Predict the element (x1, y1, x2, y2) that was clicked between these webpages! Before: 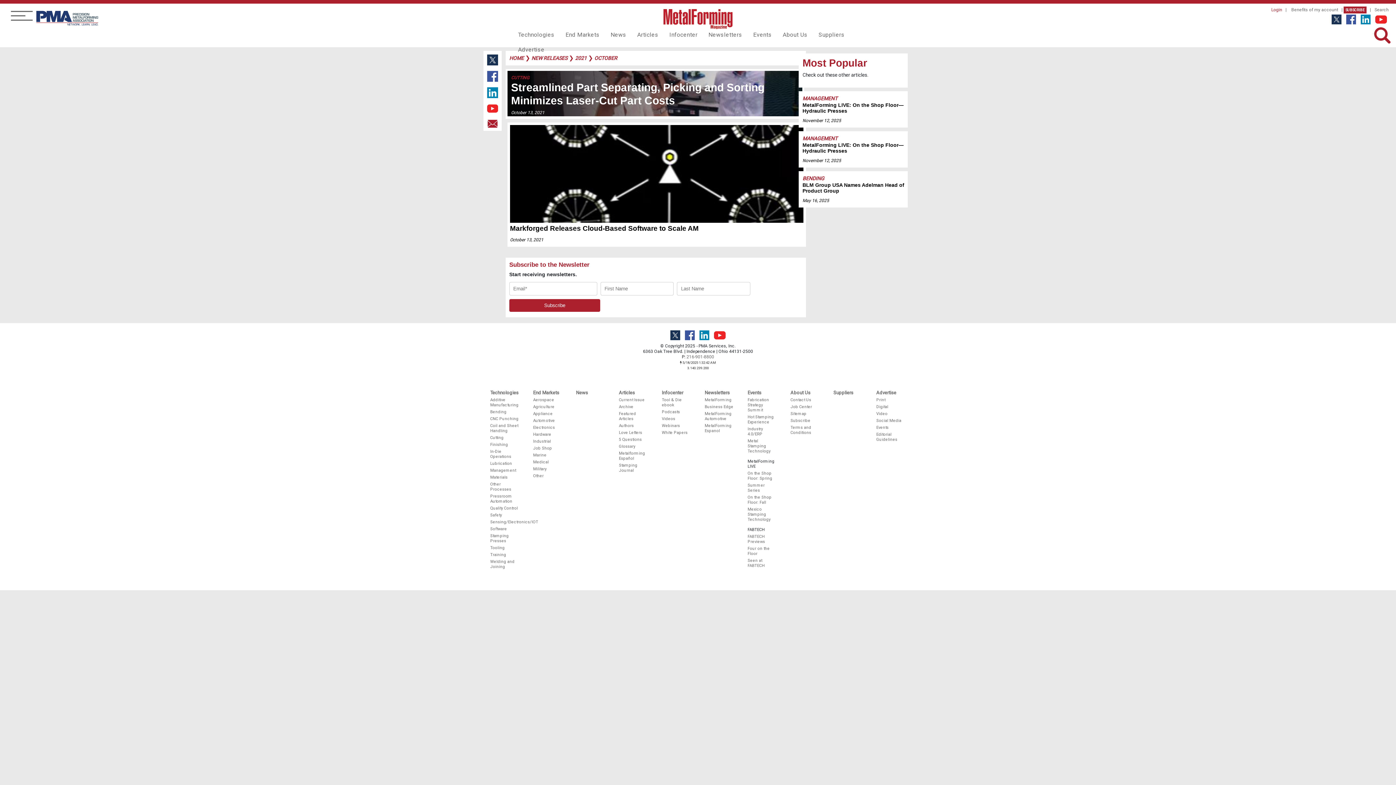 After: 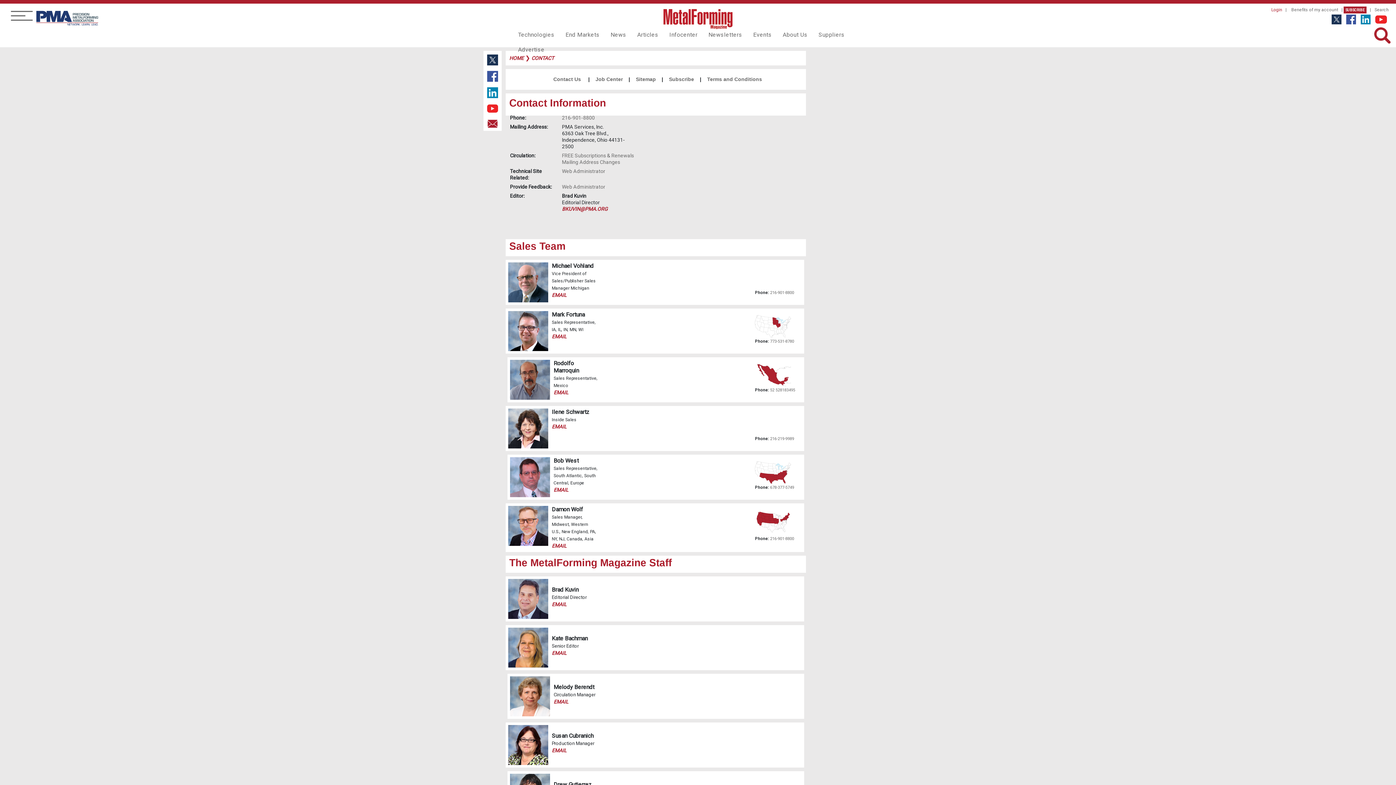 Action: bbox: (790, 396, 819, 402) label: Contact Us